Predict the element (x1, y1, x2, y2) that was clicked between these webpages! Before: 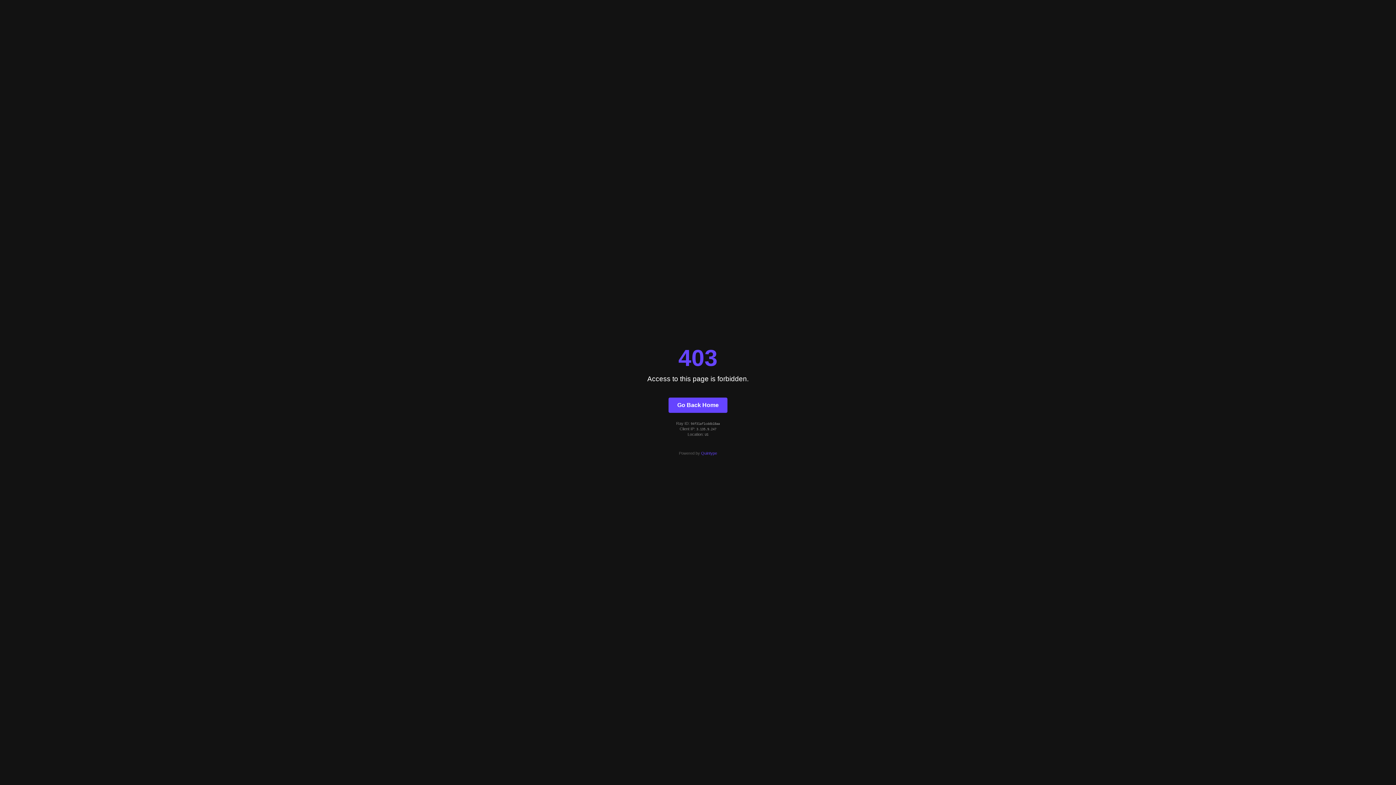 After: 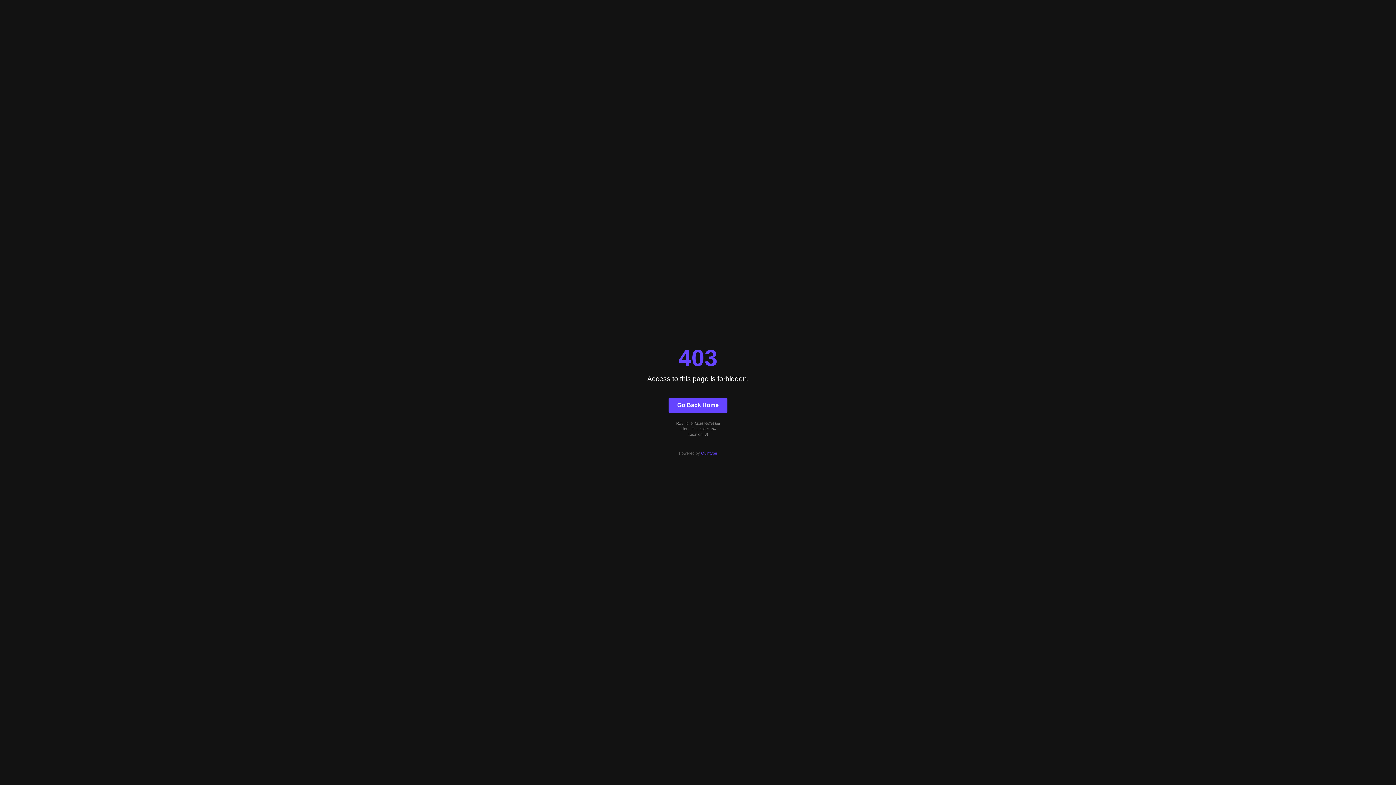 Action: label: Go Back Home bbox: (668, 397, 727, 412)